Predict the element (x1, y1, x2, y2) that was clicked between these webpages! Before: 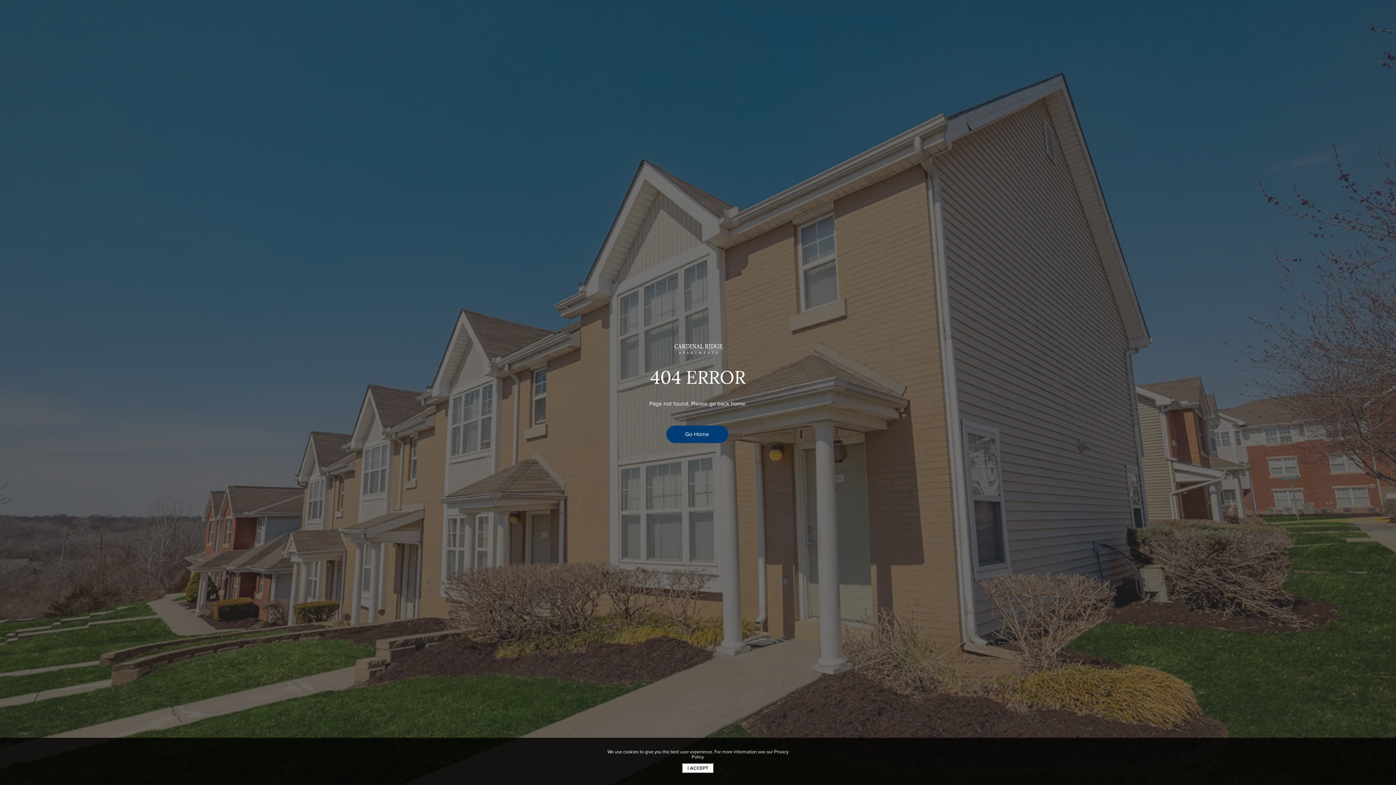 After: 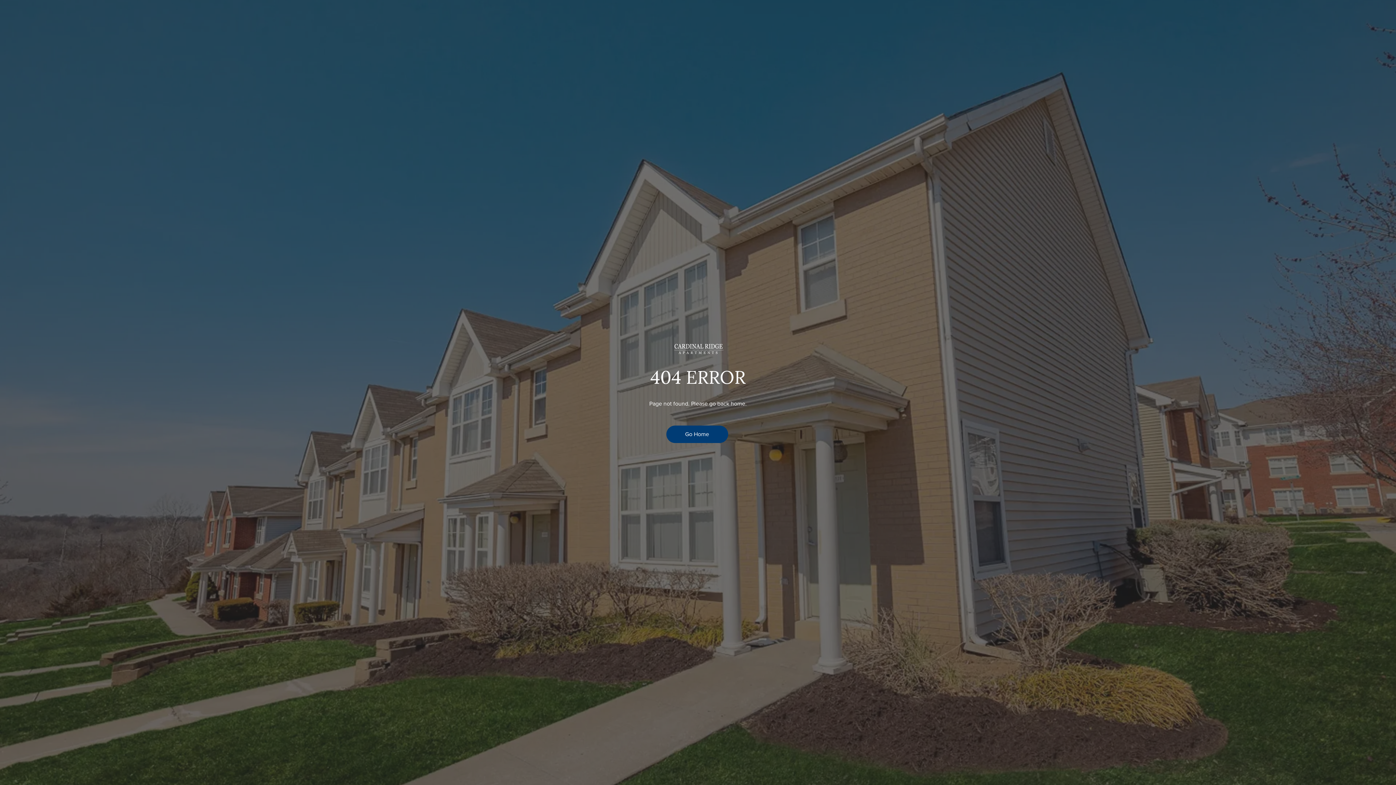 Action: bbox: (682, 763, 714, 773) label: I ACCEPT